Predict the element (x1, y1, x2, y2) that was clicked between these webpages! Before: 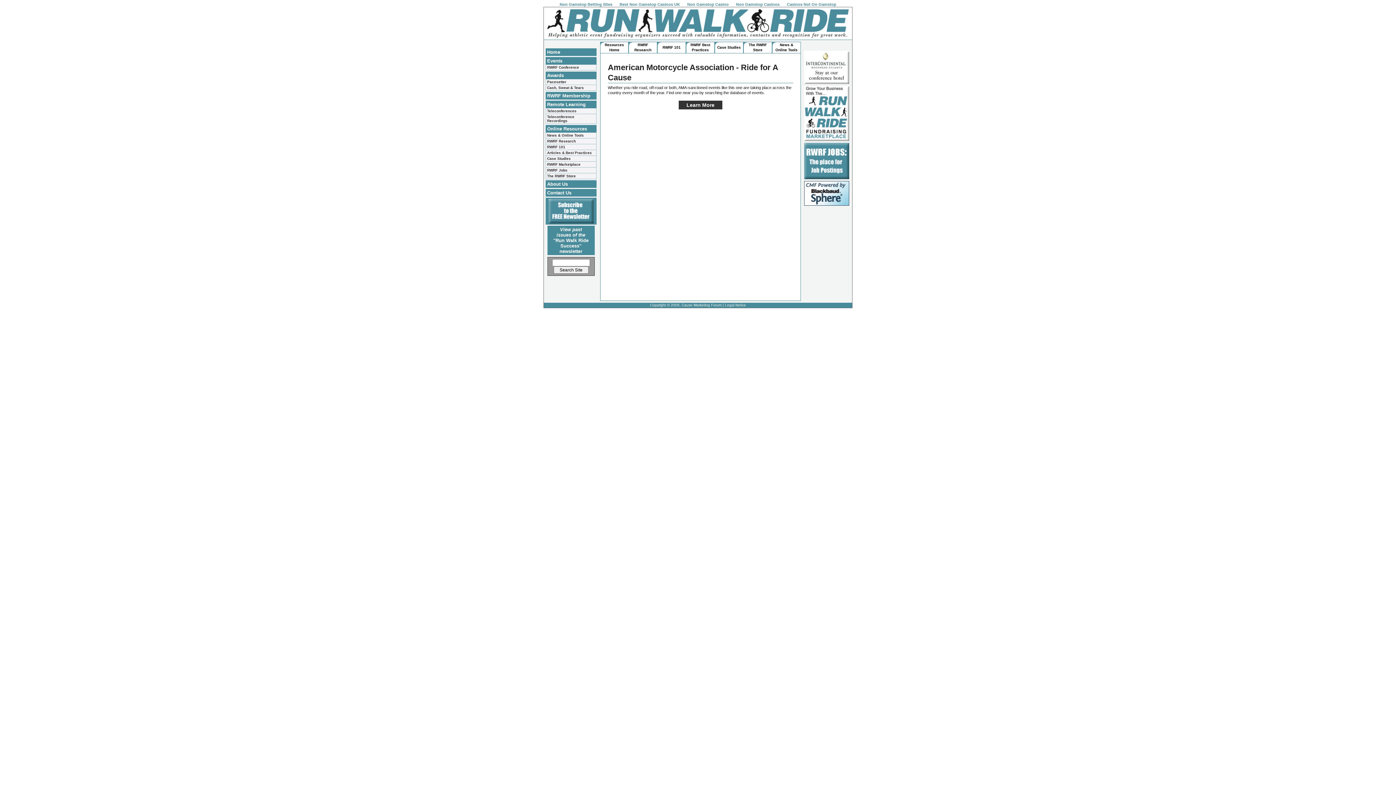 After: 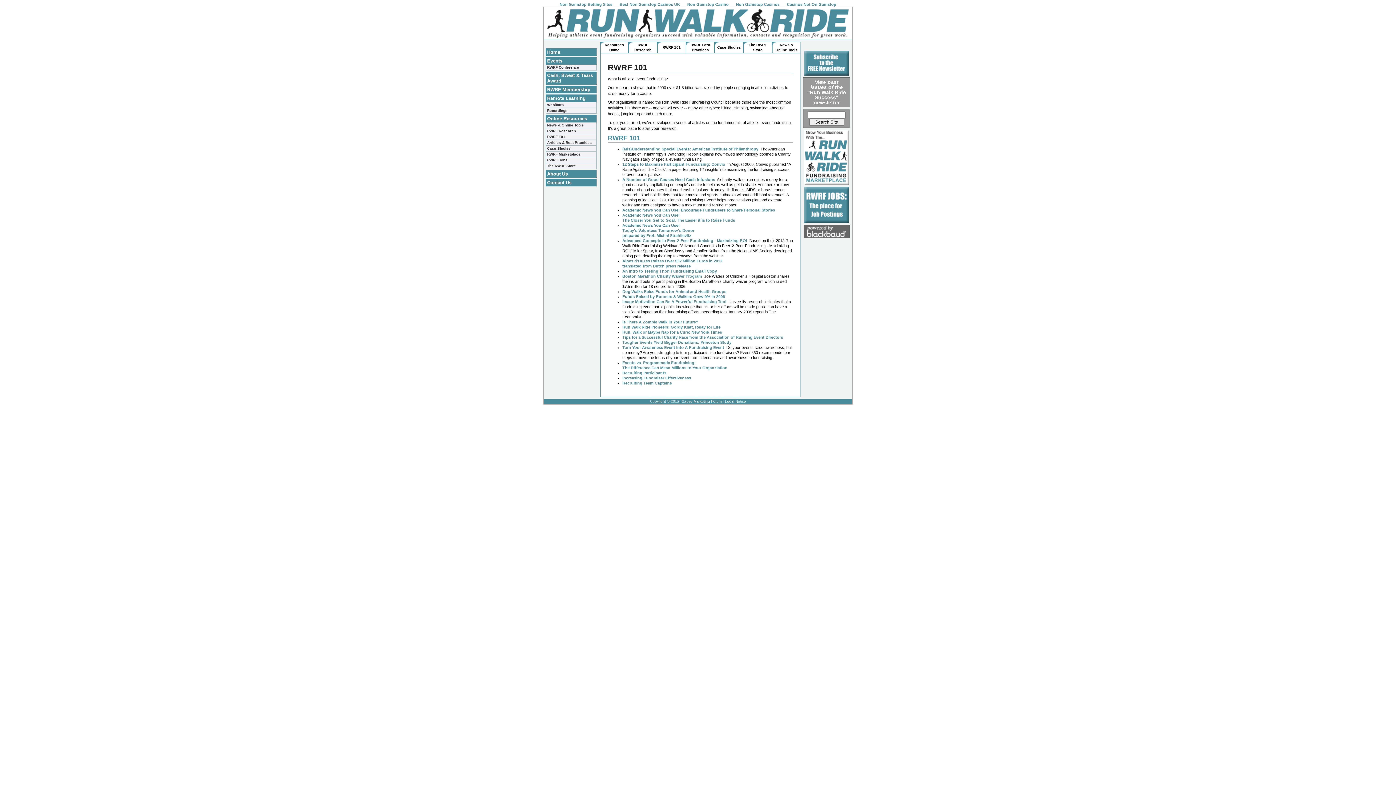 Action: bbox: (662, 45, 680, 49) label: RWRF 101